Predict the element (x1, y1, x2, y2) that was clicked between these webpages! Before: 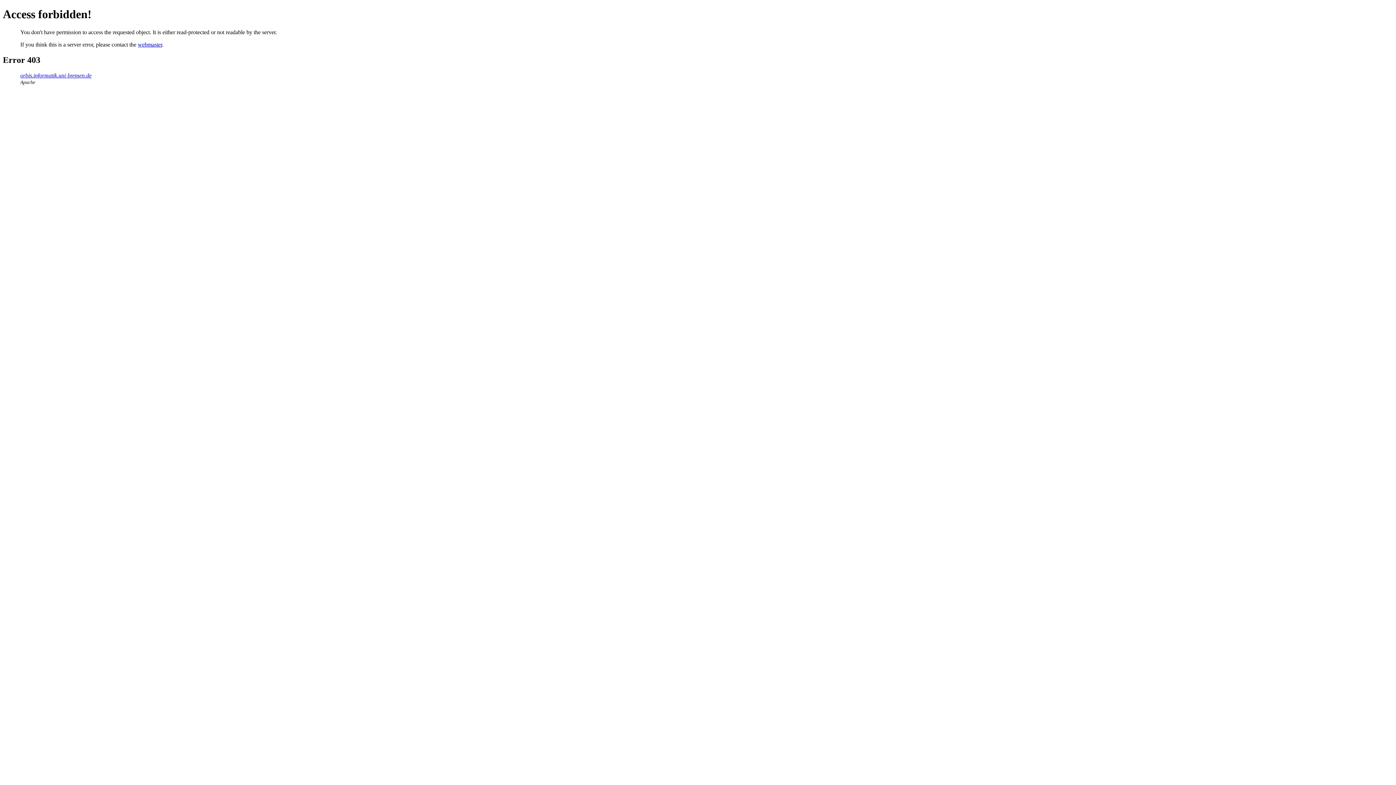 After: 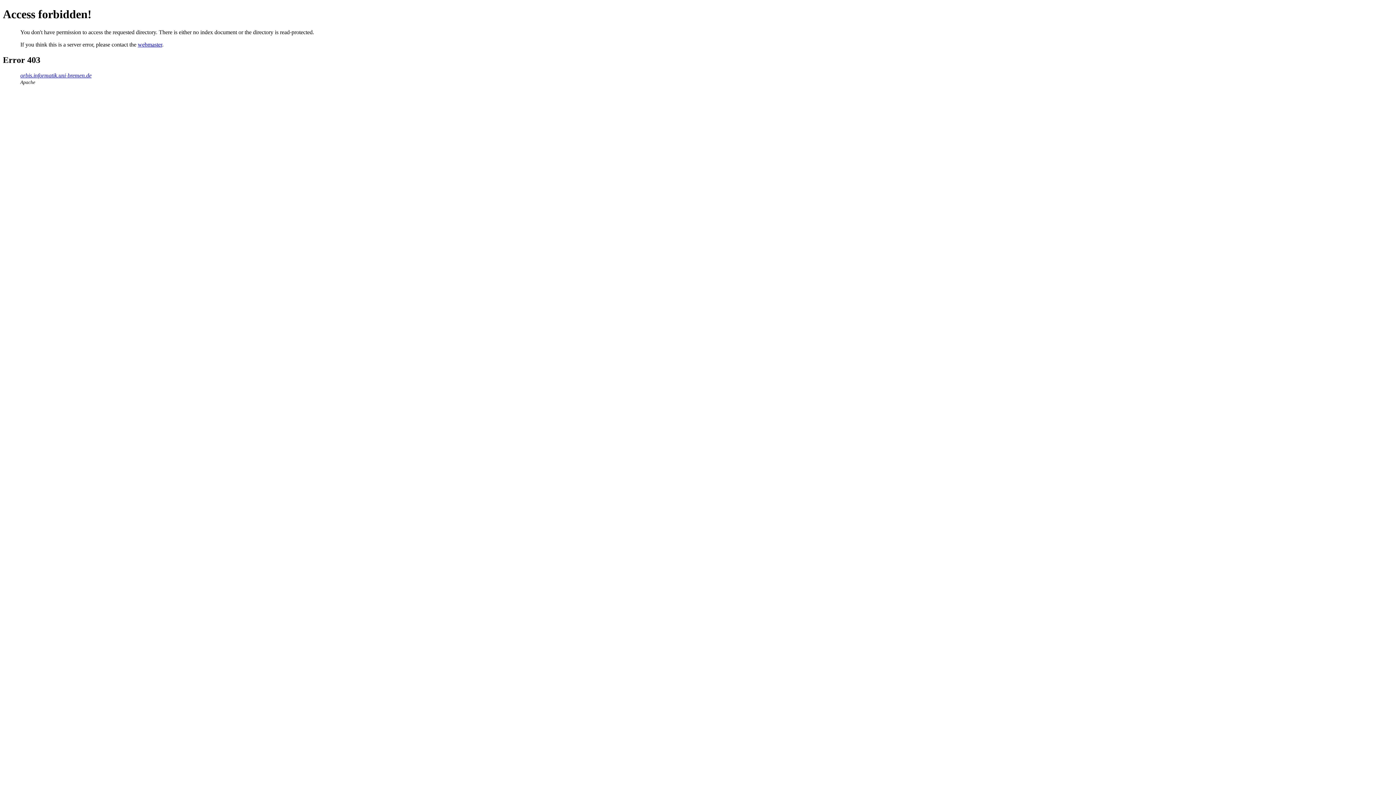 Action: label: orbis.informatik.uni-bremen.de bbox: (20, 72, 91, 78)